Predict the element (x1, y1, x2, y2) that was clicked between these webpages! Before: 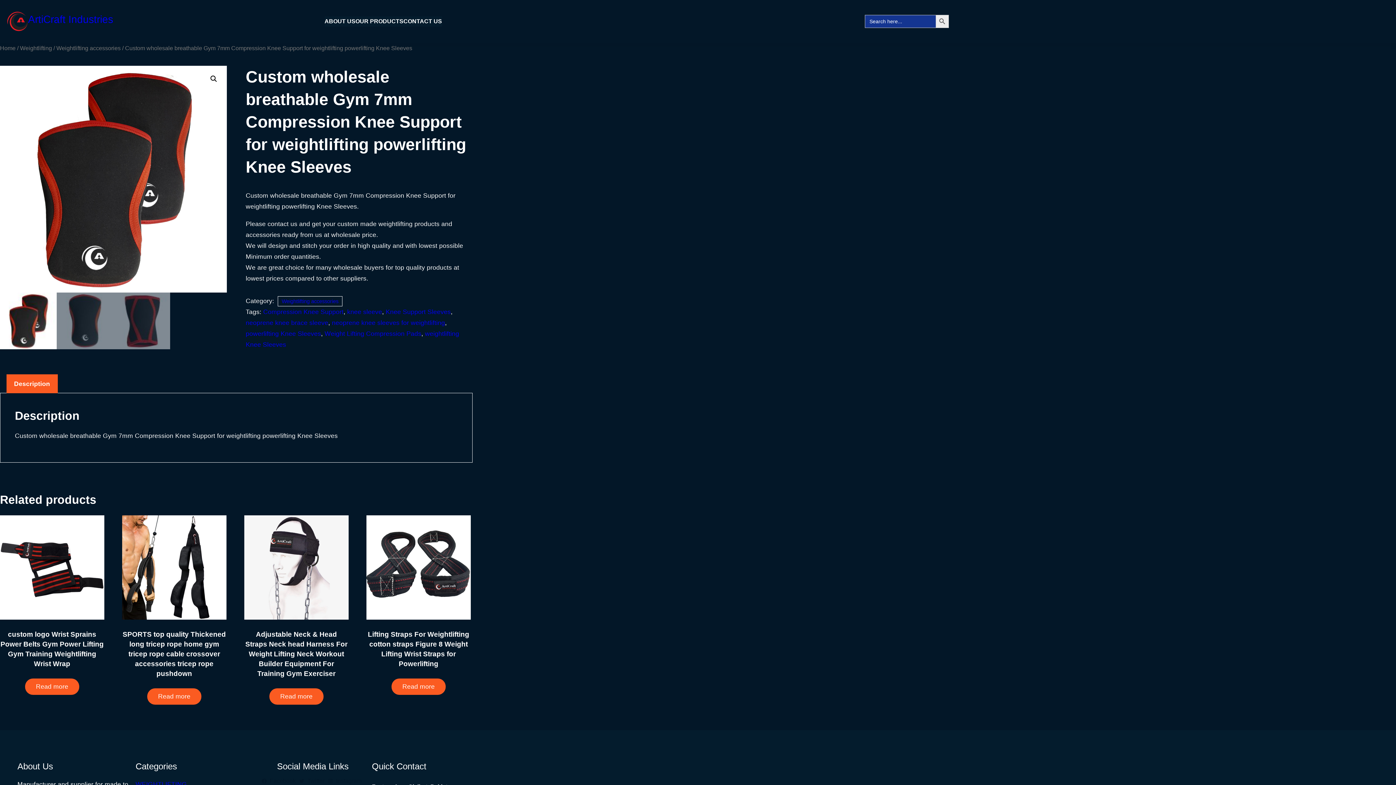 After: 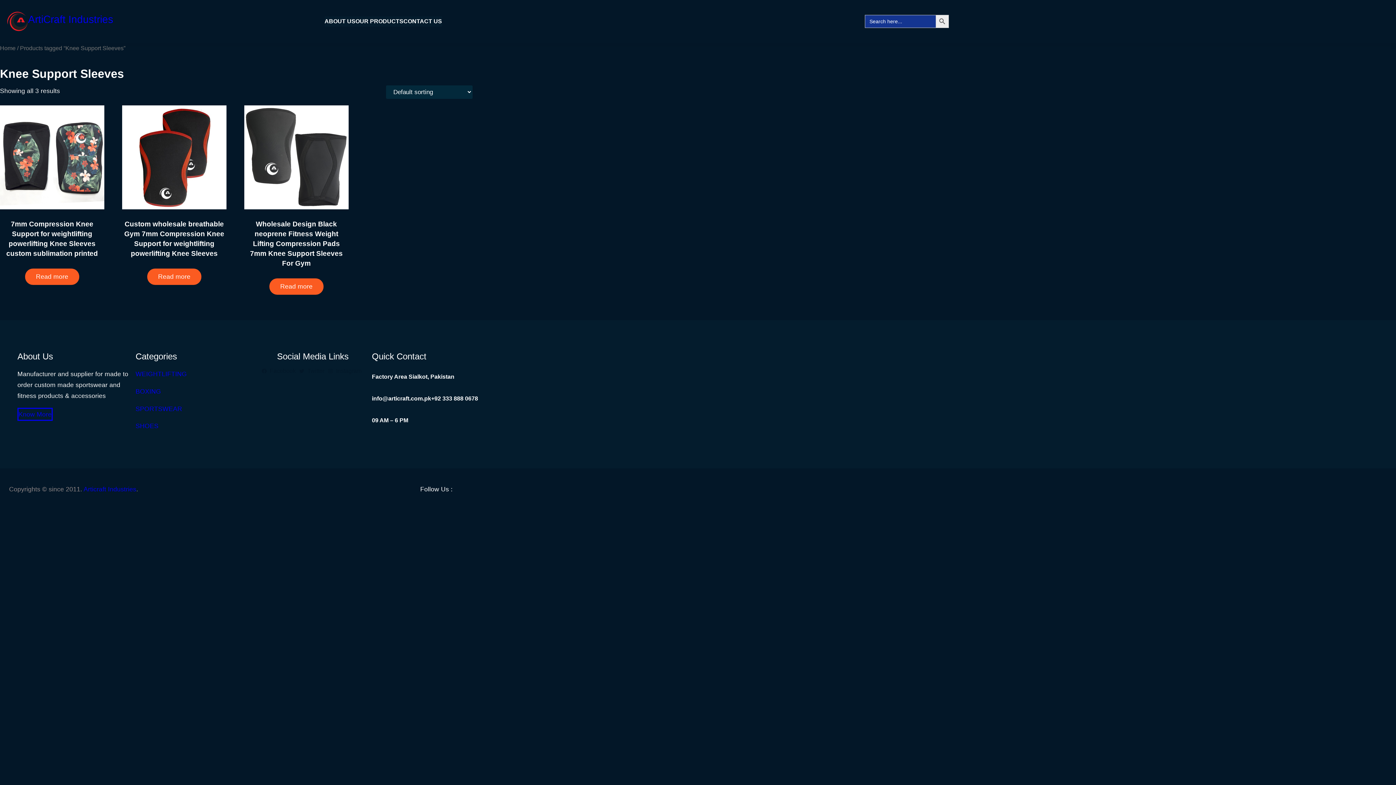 Action: label: Knee Support Sleeves bbox: (385, 308, 450, 315)